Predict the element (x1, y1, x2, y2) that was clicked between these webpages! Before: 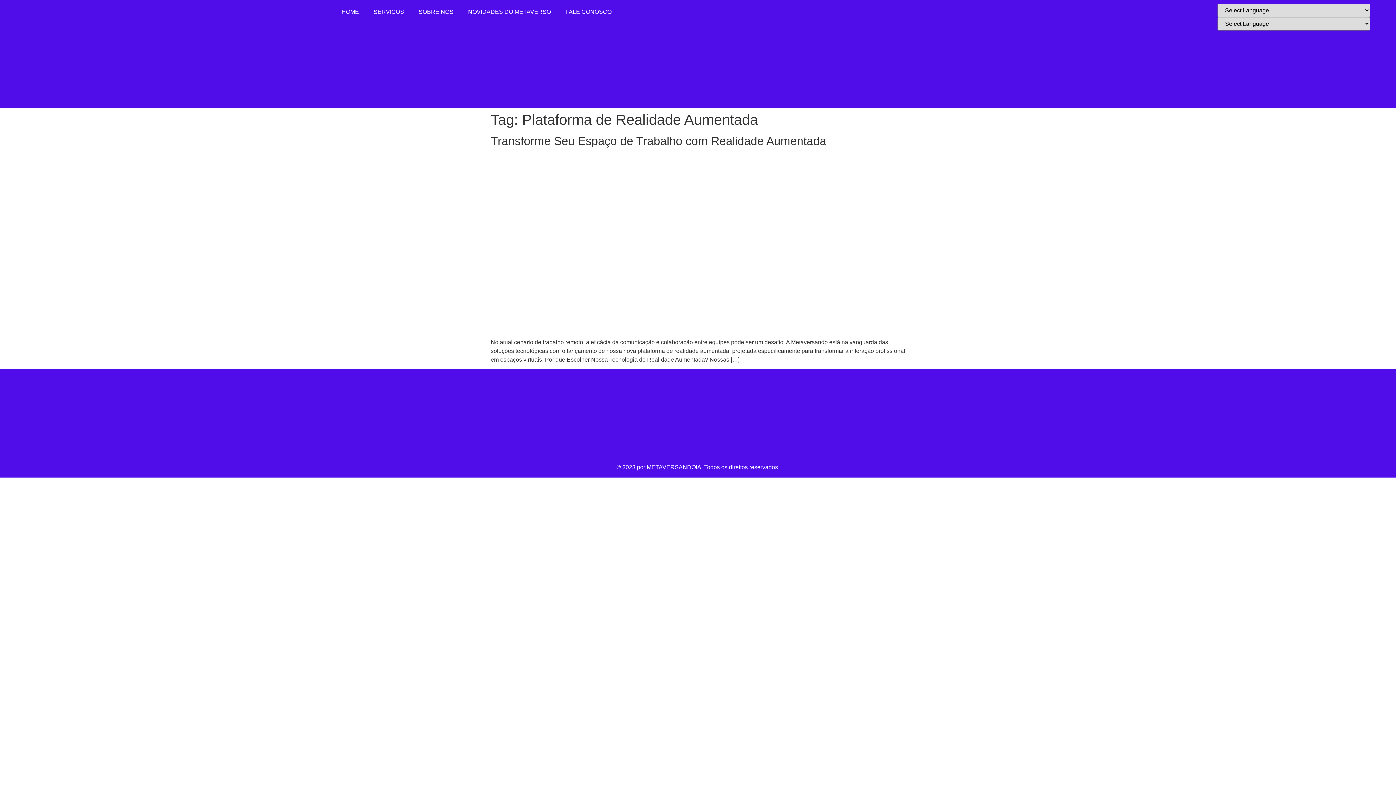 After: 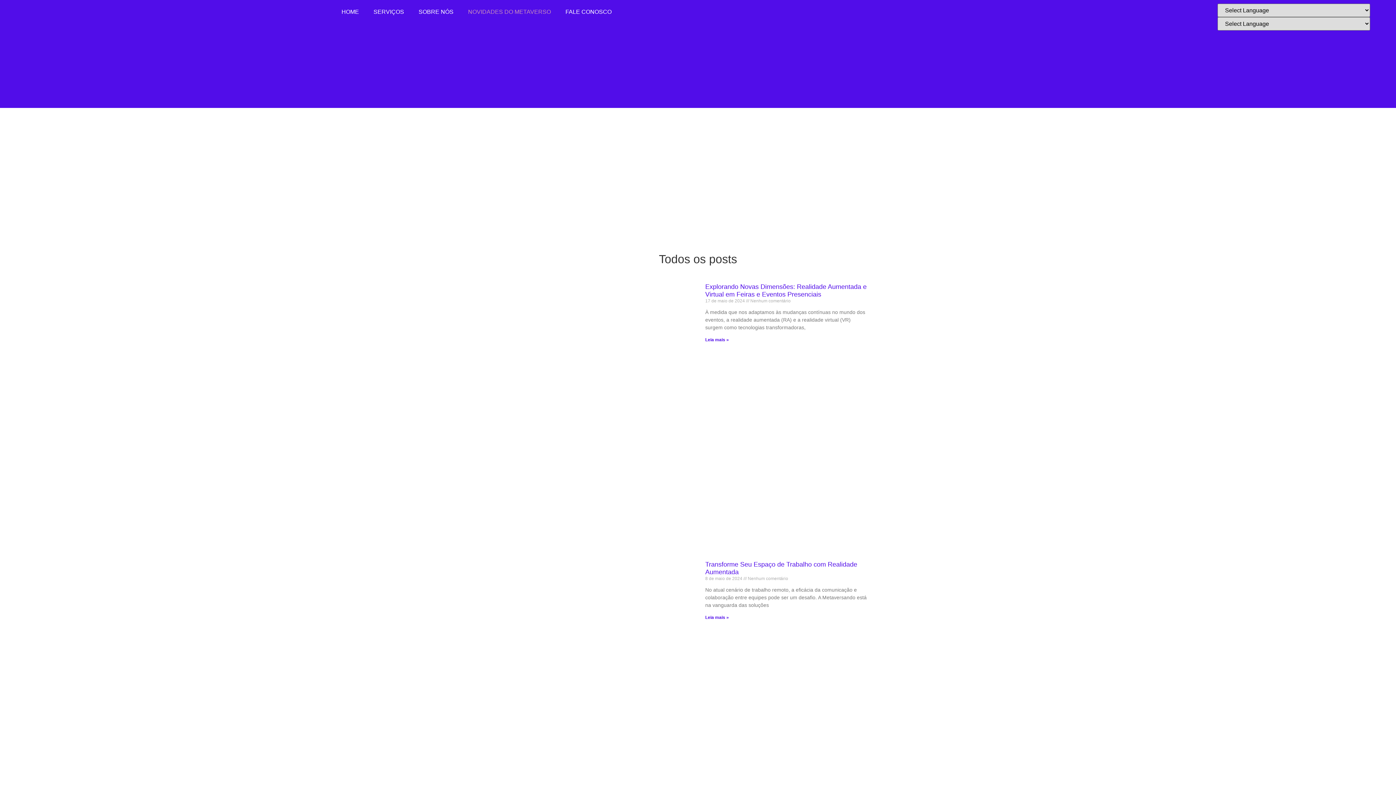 Action: bbox: (460, 3, 558, 20) label: NOVIDADES DO METAVERSO